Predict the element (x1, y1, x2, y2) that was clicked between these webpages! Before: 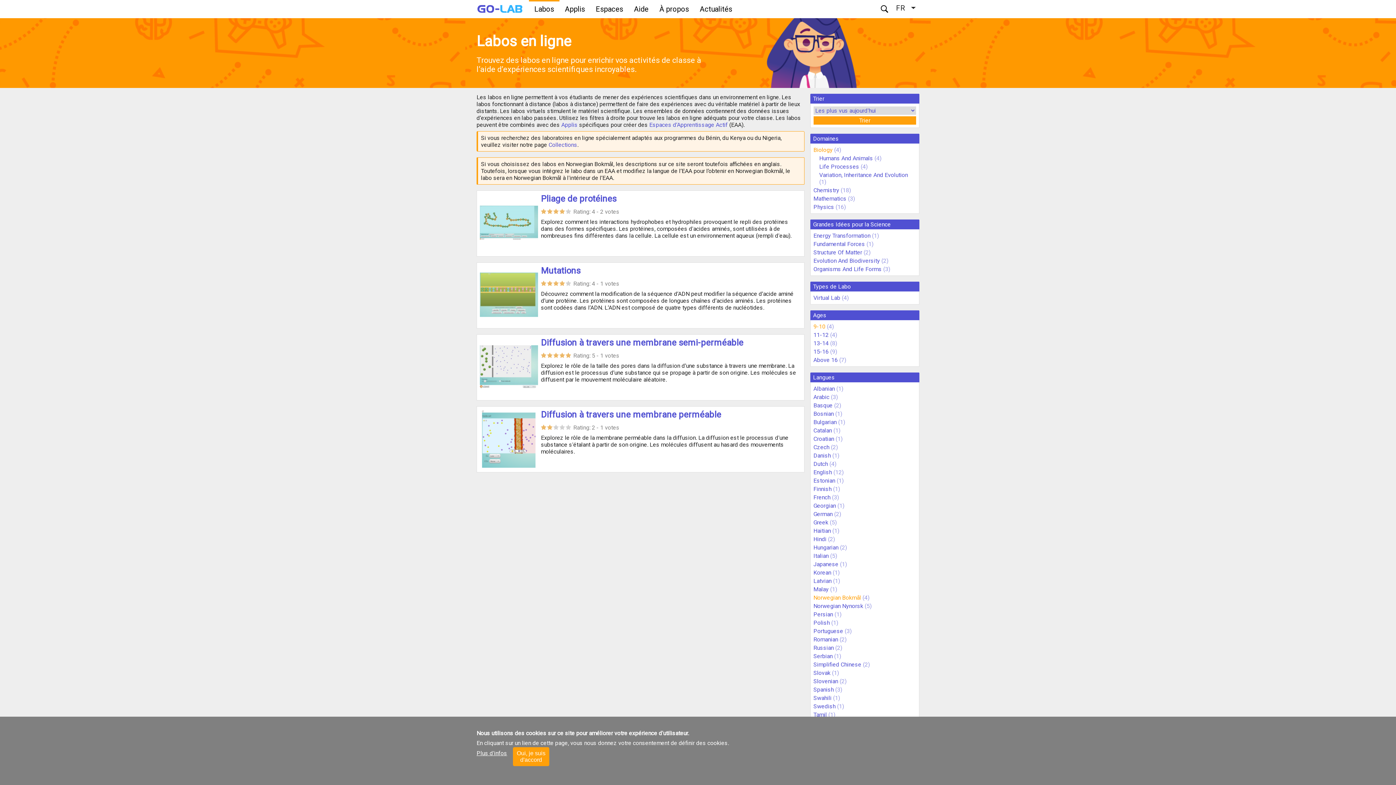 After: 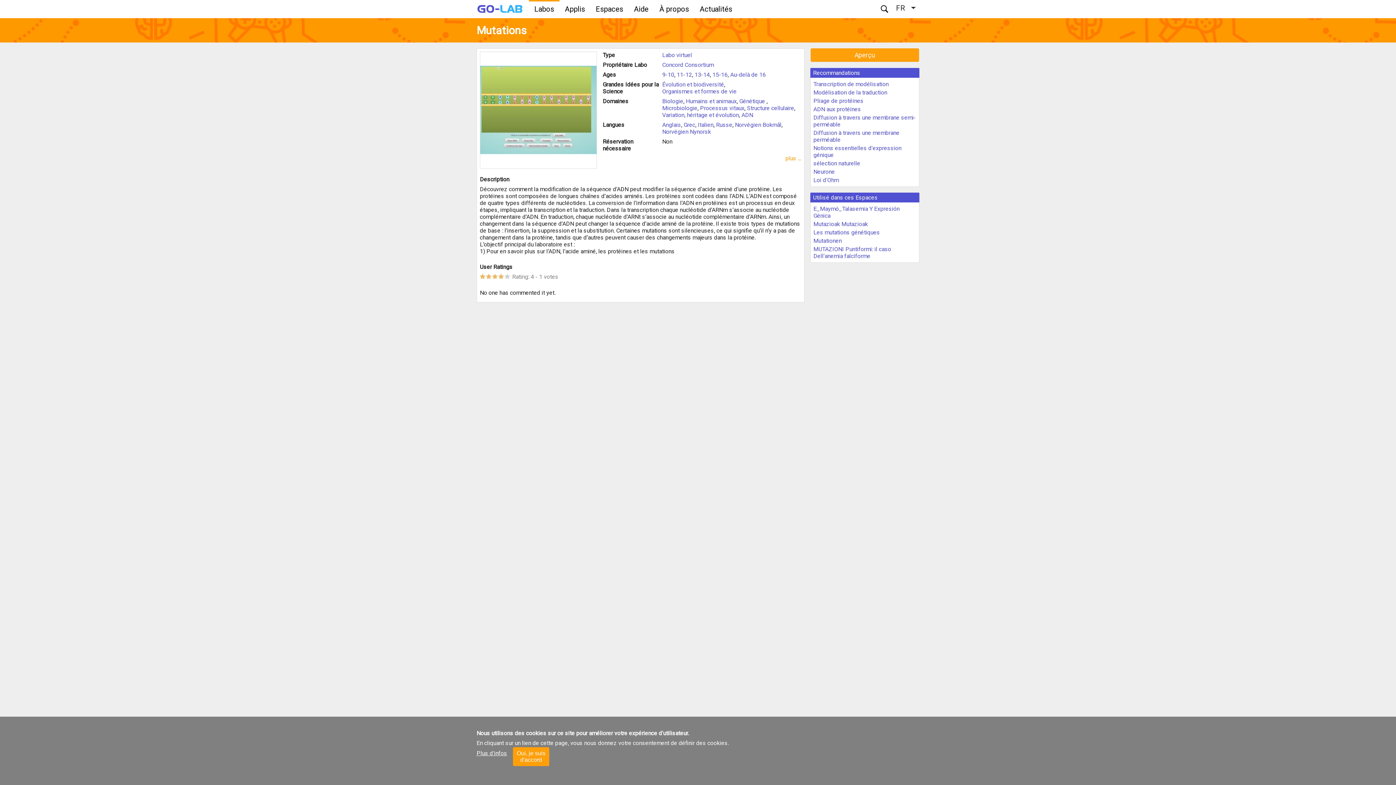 Action: bbox: (541, 265, 580, 276) label: Mutations